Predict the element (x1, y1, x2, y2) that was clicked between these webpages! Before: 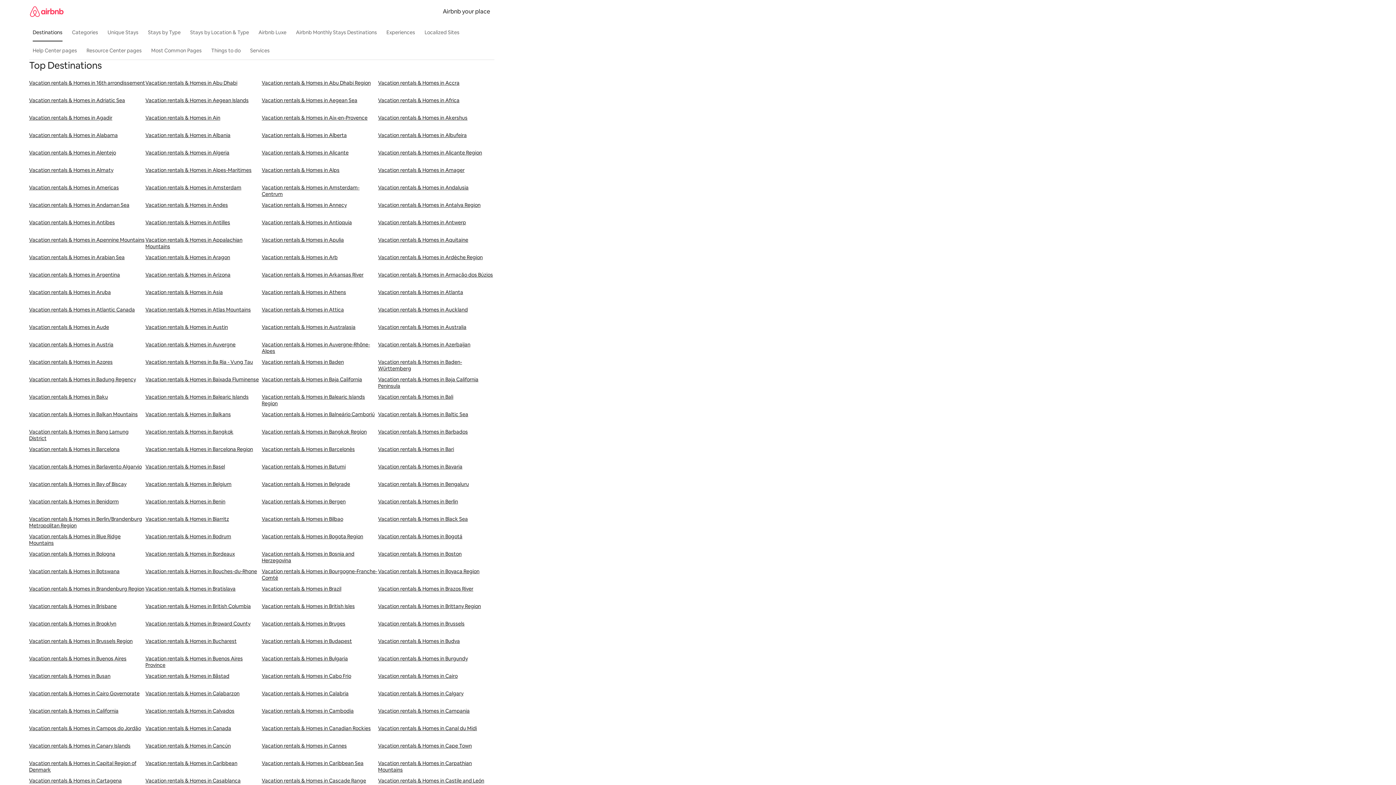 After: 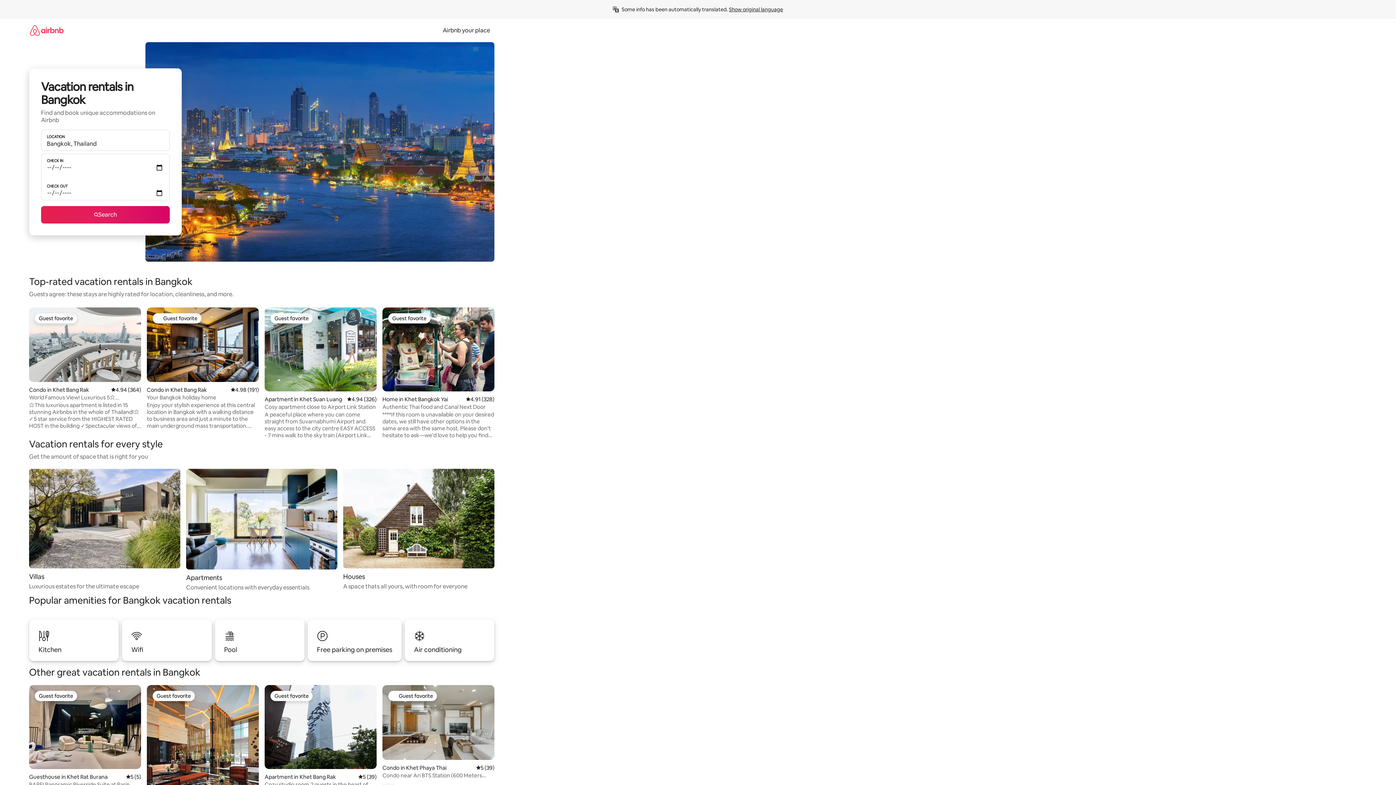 Action: bbox: (261, 428, 378, 446) label: Vacation rentals & Homes in Bangkok Region